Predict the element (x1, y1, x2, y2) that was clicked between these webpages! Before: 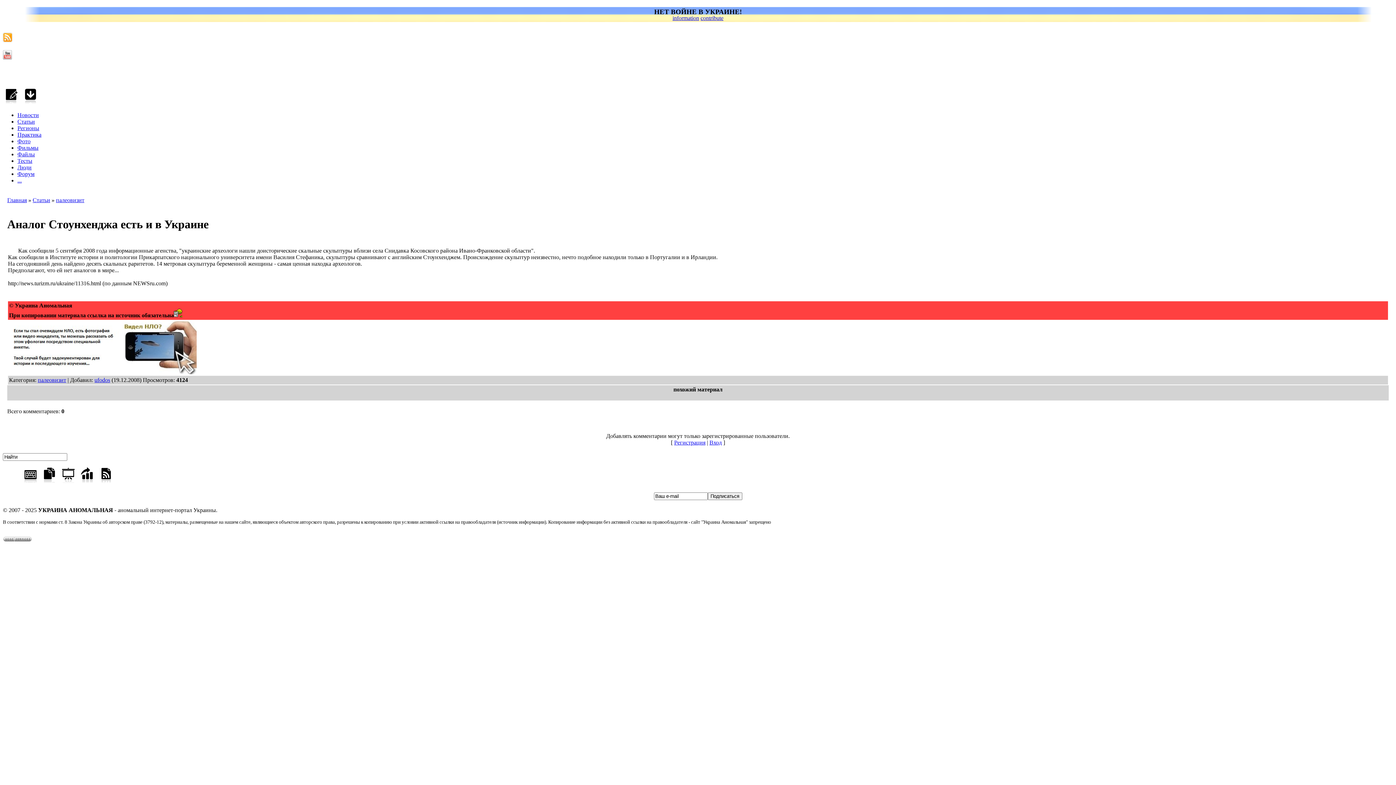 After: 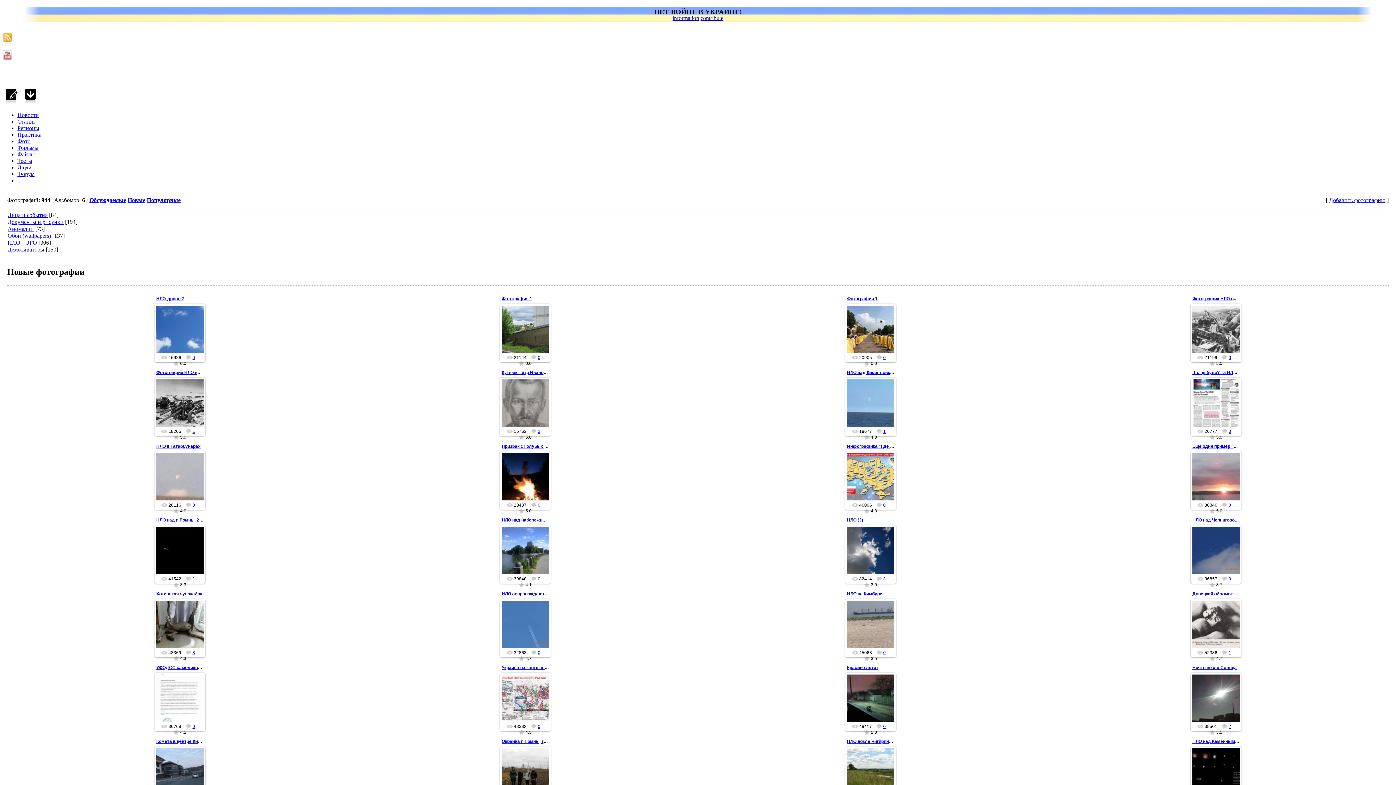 Action: label: Фото bbox: (17, 138, 30, 144)